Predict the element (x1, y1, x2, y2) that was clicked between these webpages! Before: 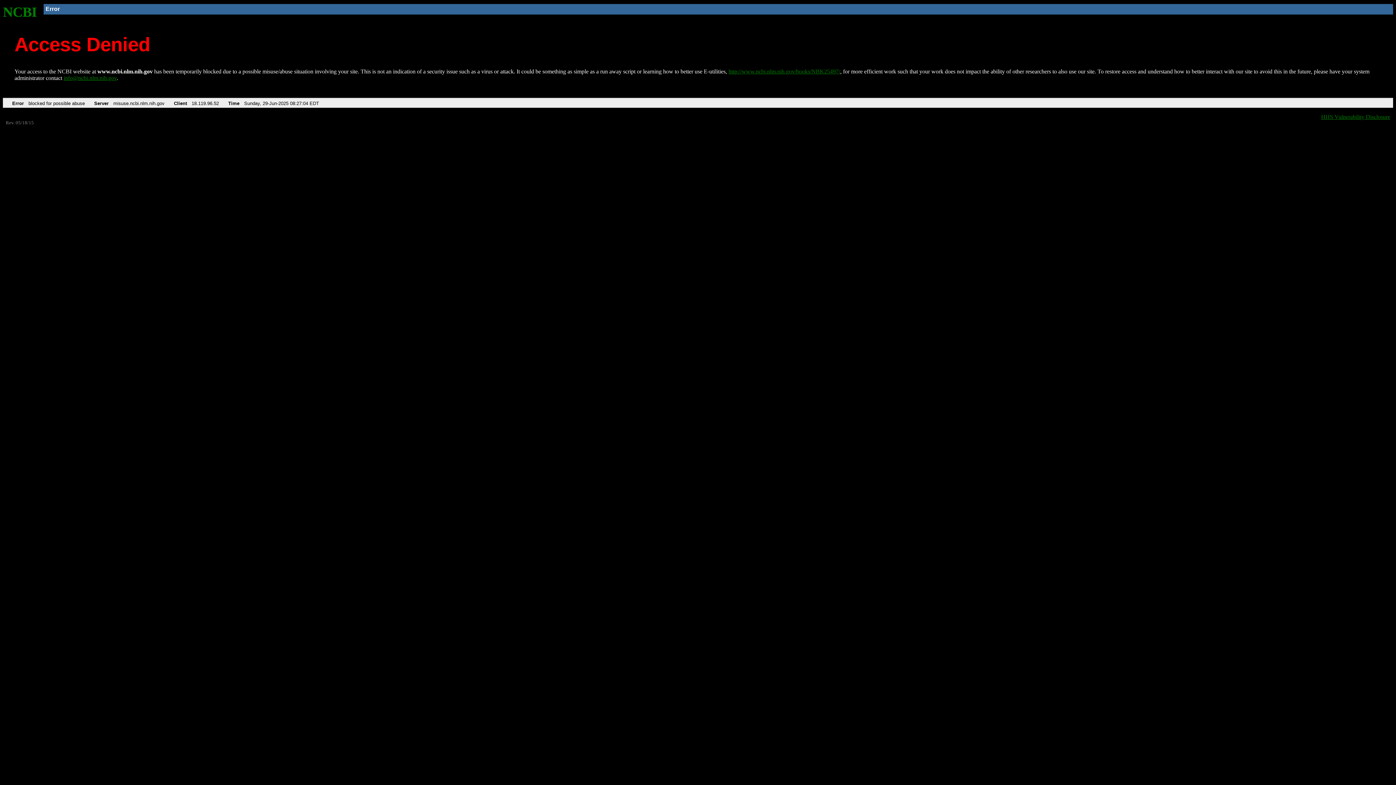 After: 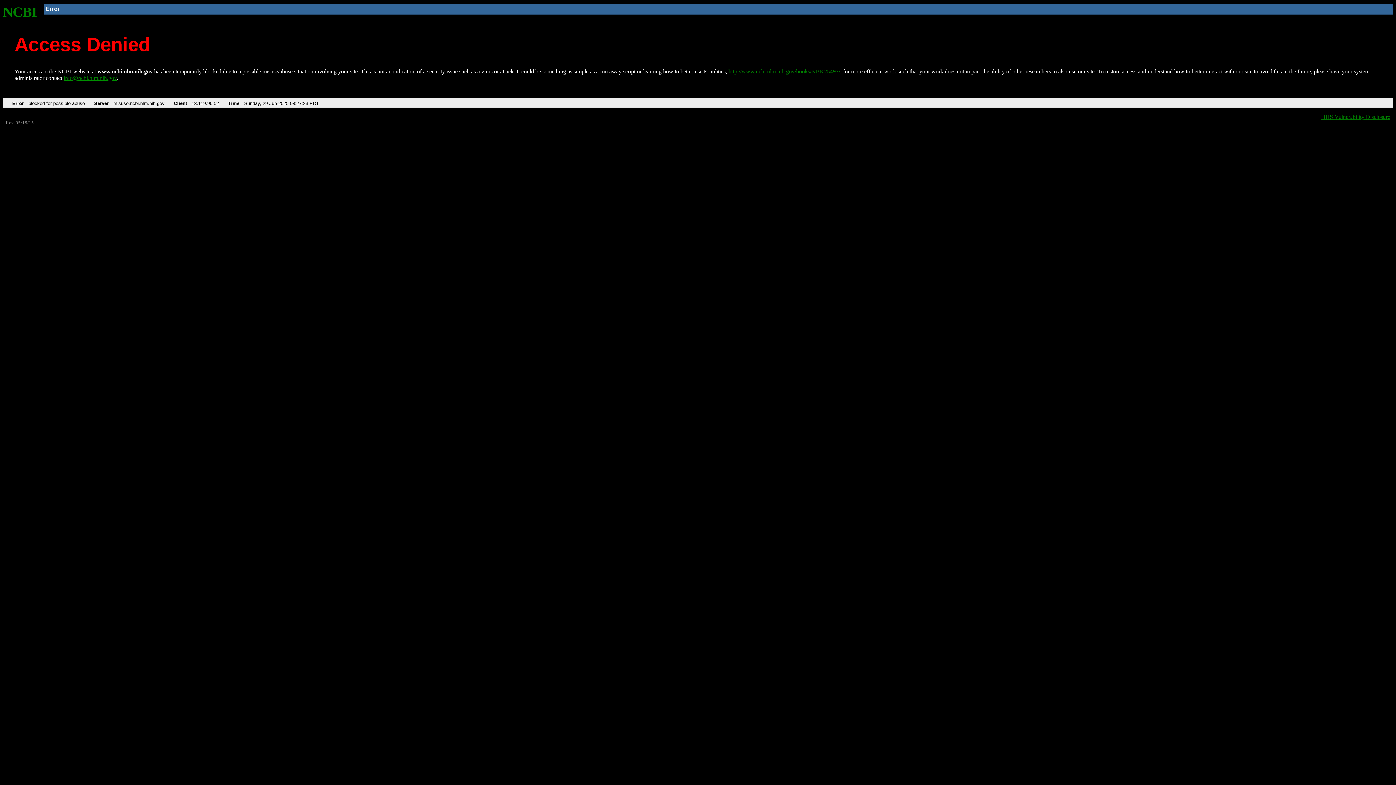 Action: label: http://www.ncbi.nlm.nih.gov/books/NBK25497/ bbox: (728, 68, 840, 74)